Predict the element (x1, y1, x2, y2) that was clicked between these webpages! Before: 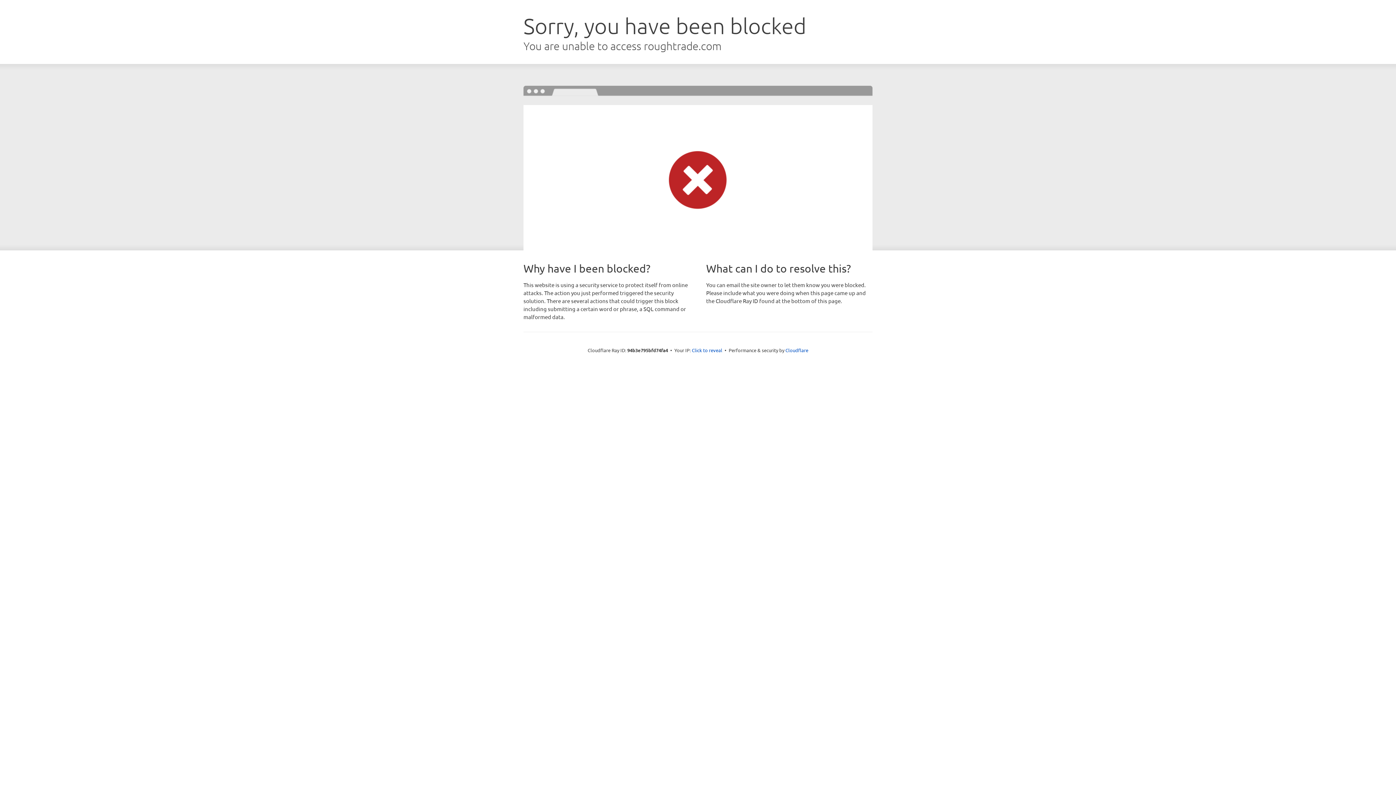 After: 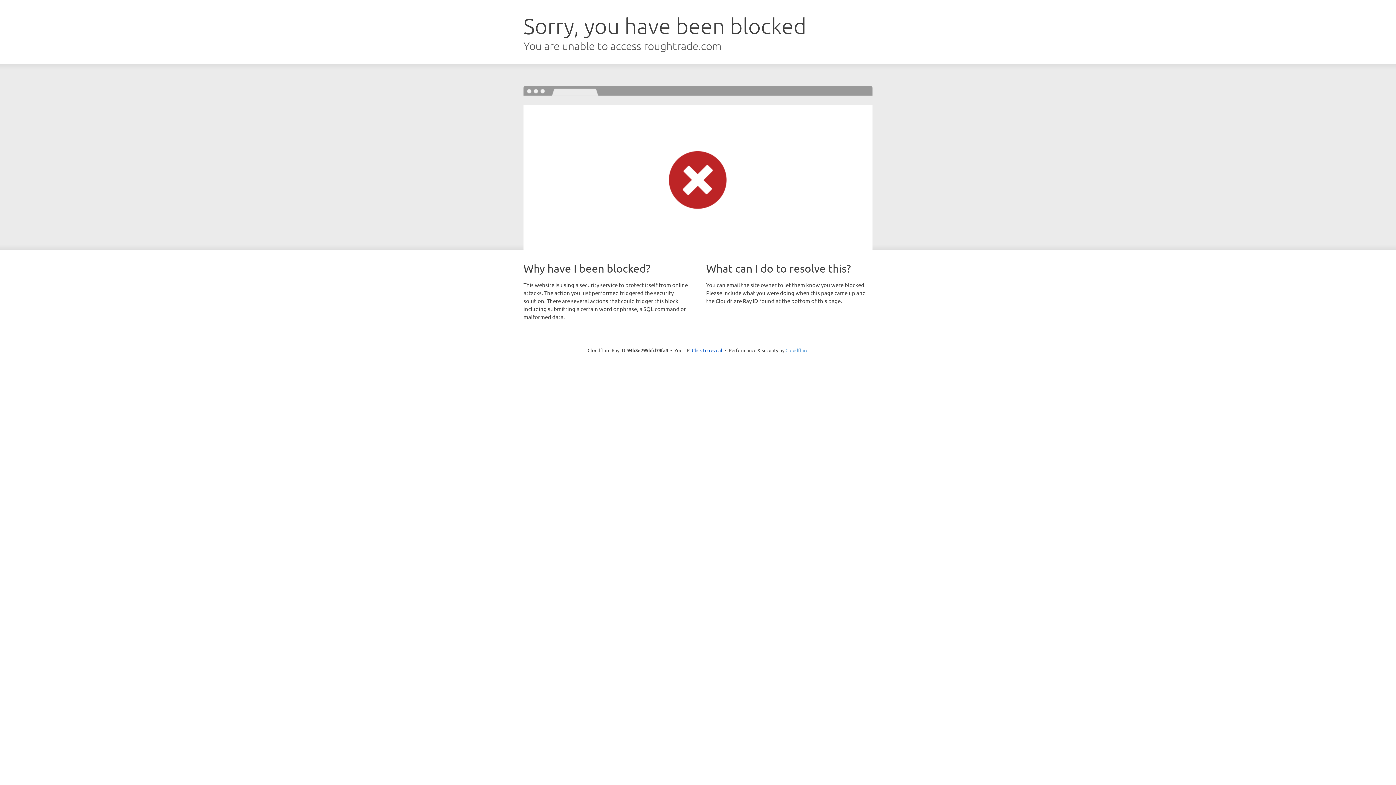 Action: label: Cloudflare bbox: (785, 347, 808, 353)